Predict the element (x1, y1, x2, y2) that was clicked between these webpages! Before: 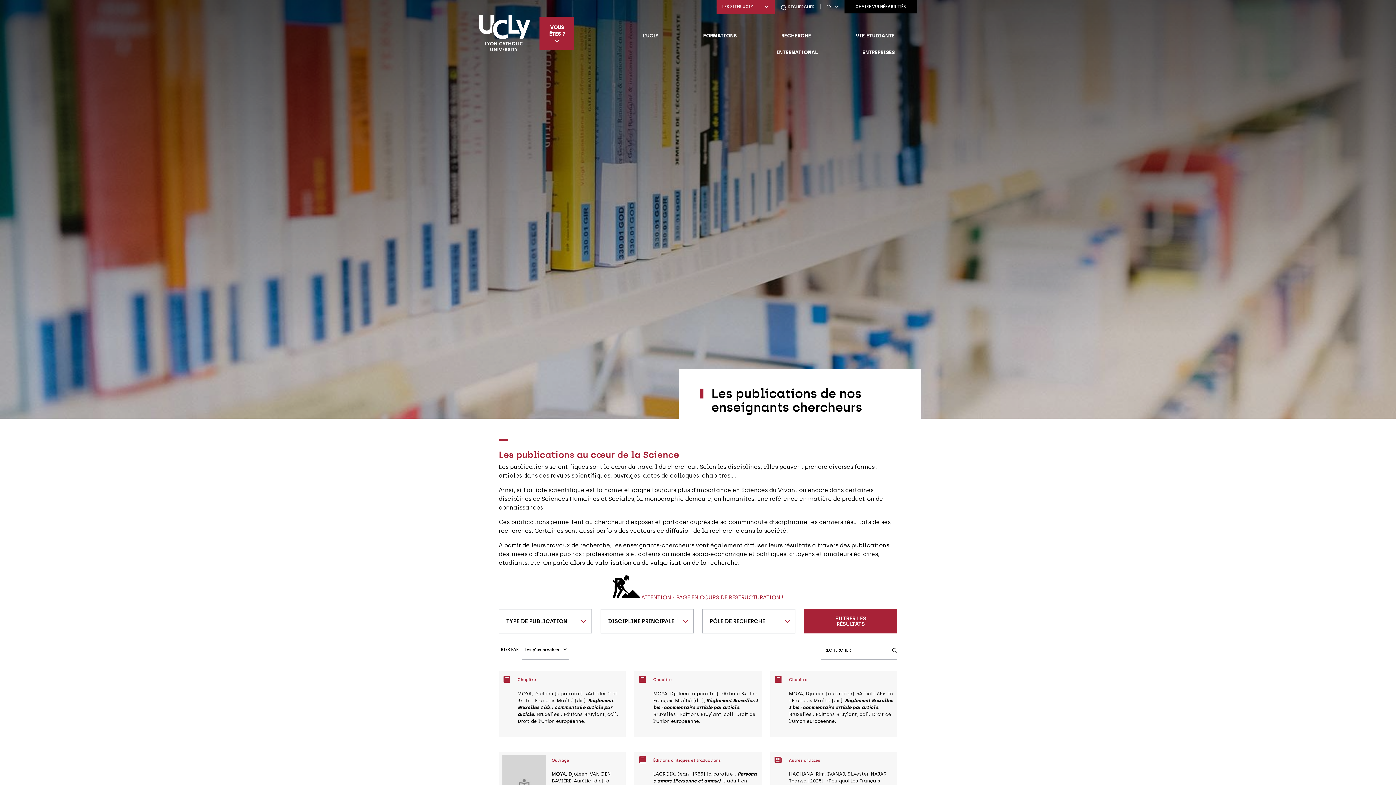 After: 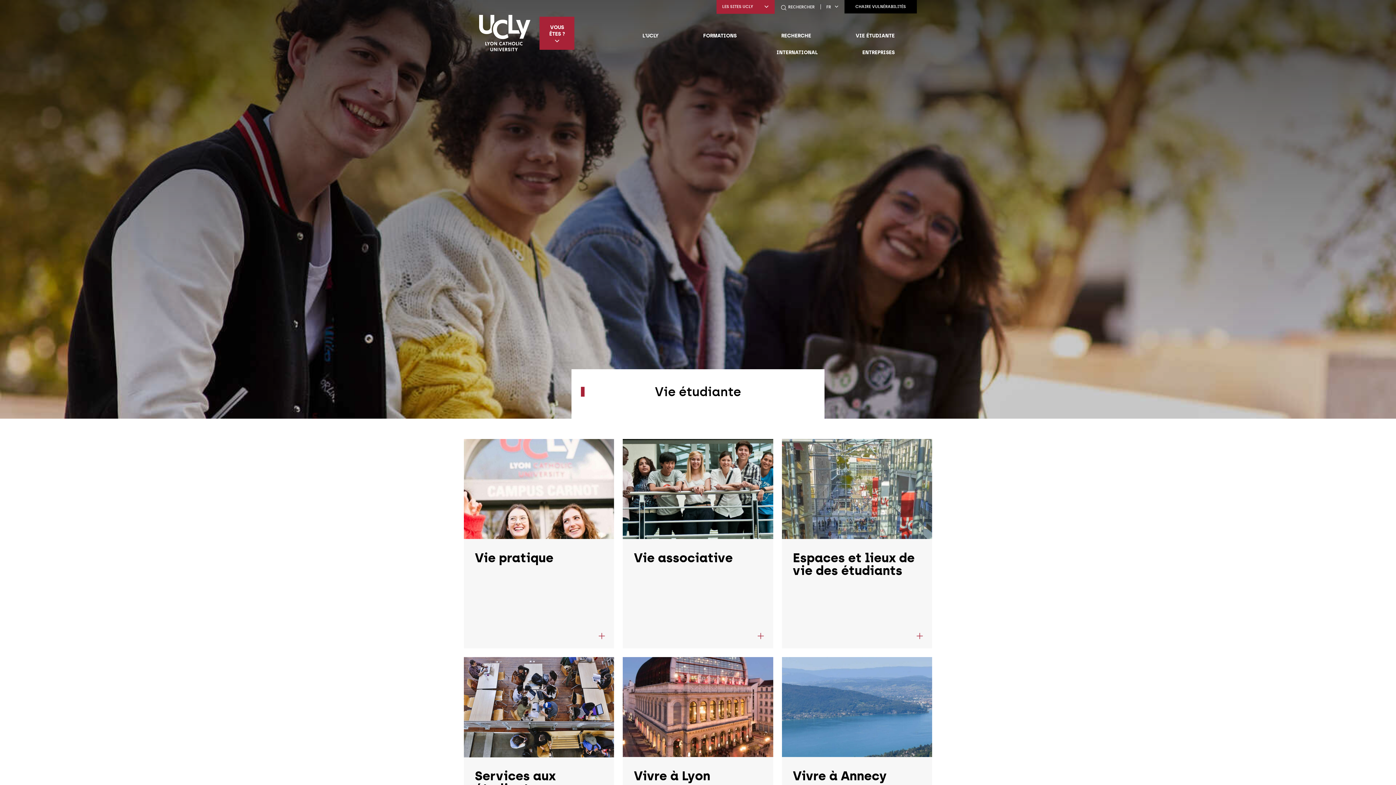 Action: bbox: (833, 27, 917, 43) label: VIE ÉTUDIANTE